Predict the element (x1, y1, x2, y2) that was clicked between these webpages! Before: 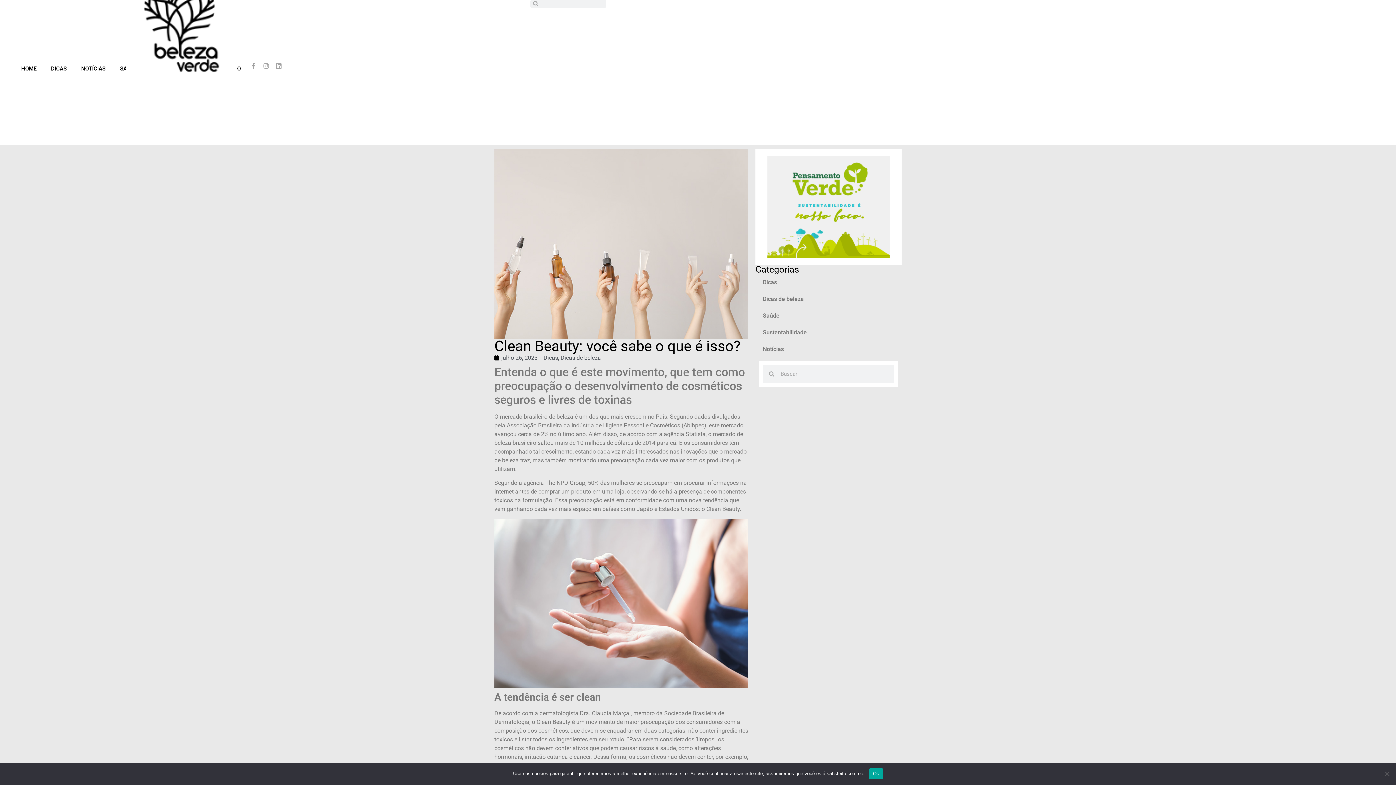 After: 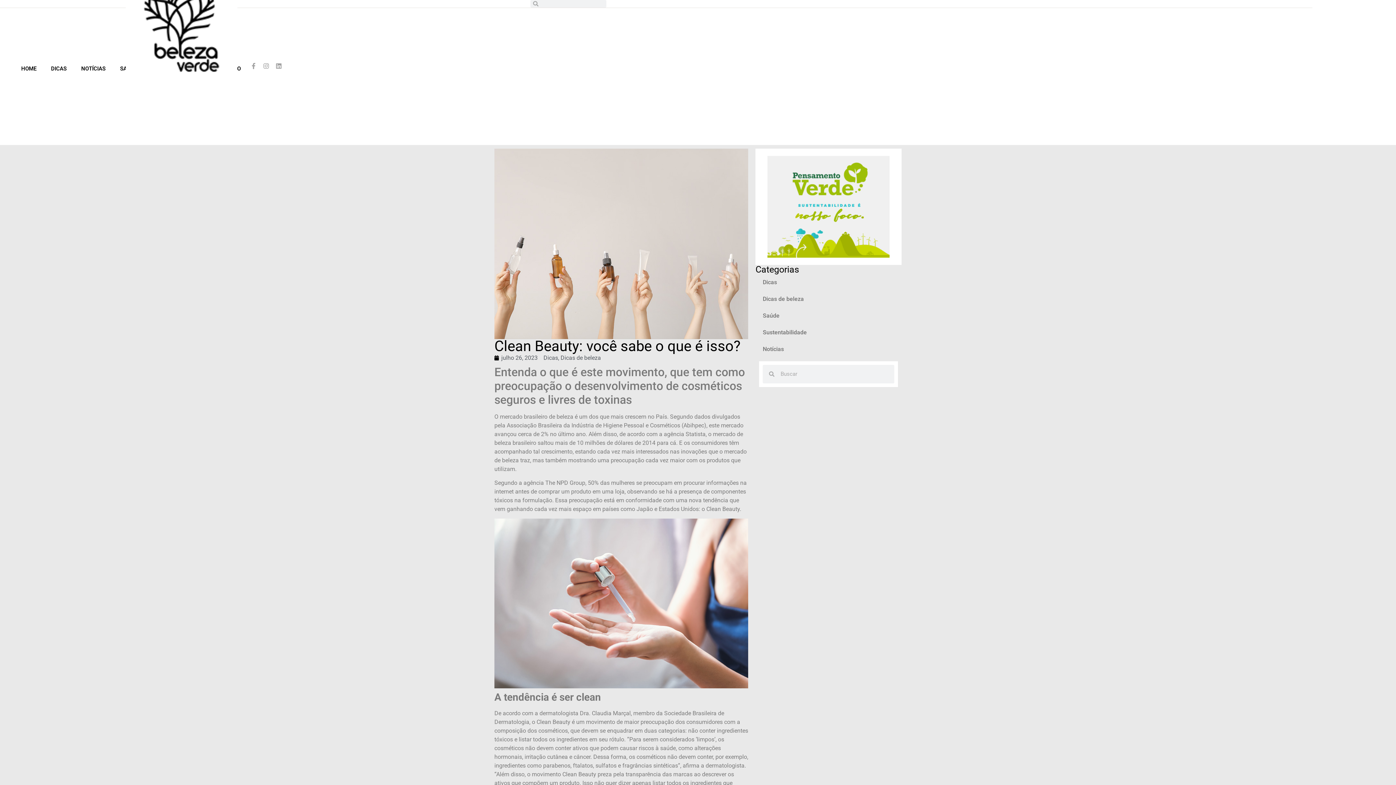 Action: label: Ok bbox: (869, 768, 883, 779)